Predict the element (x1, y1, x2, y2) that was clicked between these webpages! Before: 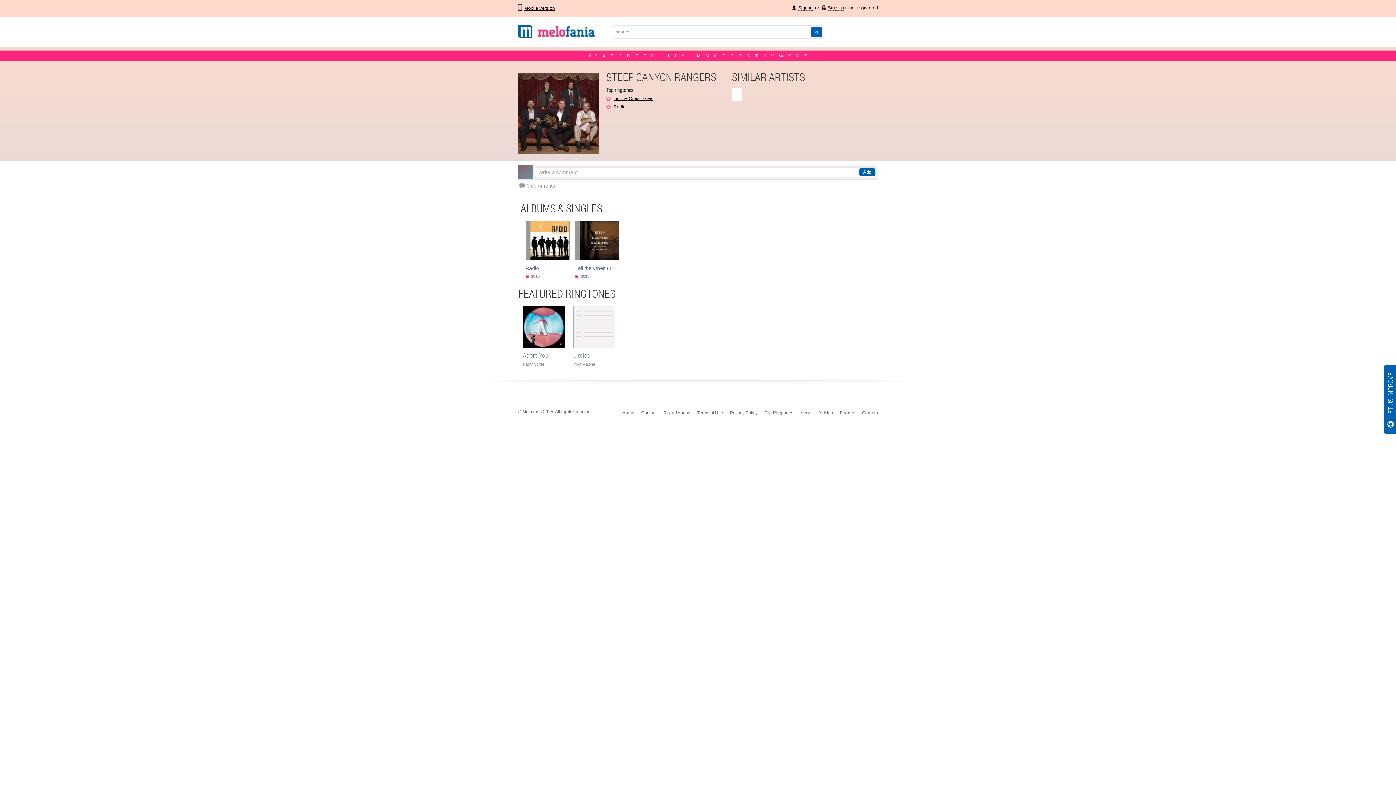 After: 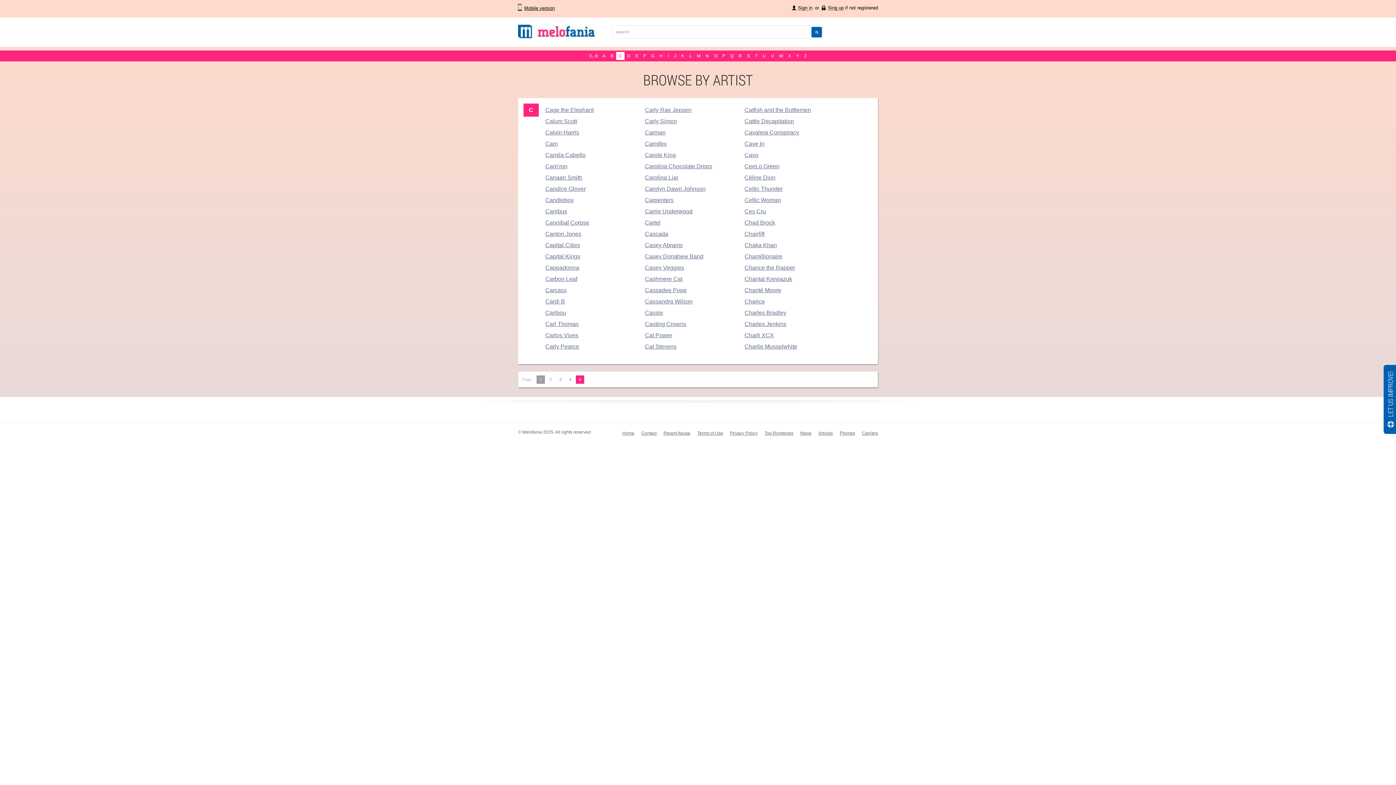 Action: label: C bbox: (616, 52, 624, 60)